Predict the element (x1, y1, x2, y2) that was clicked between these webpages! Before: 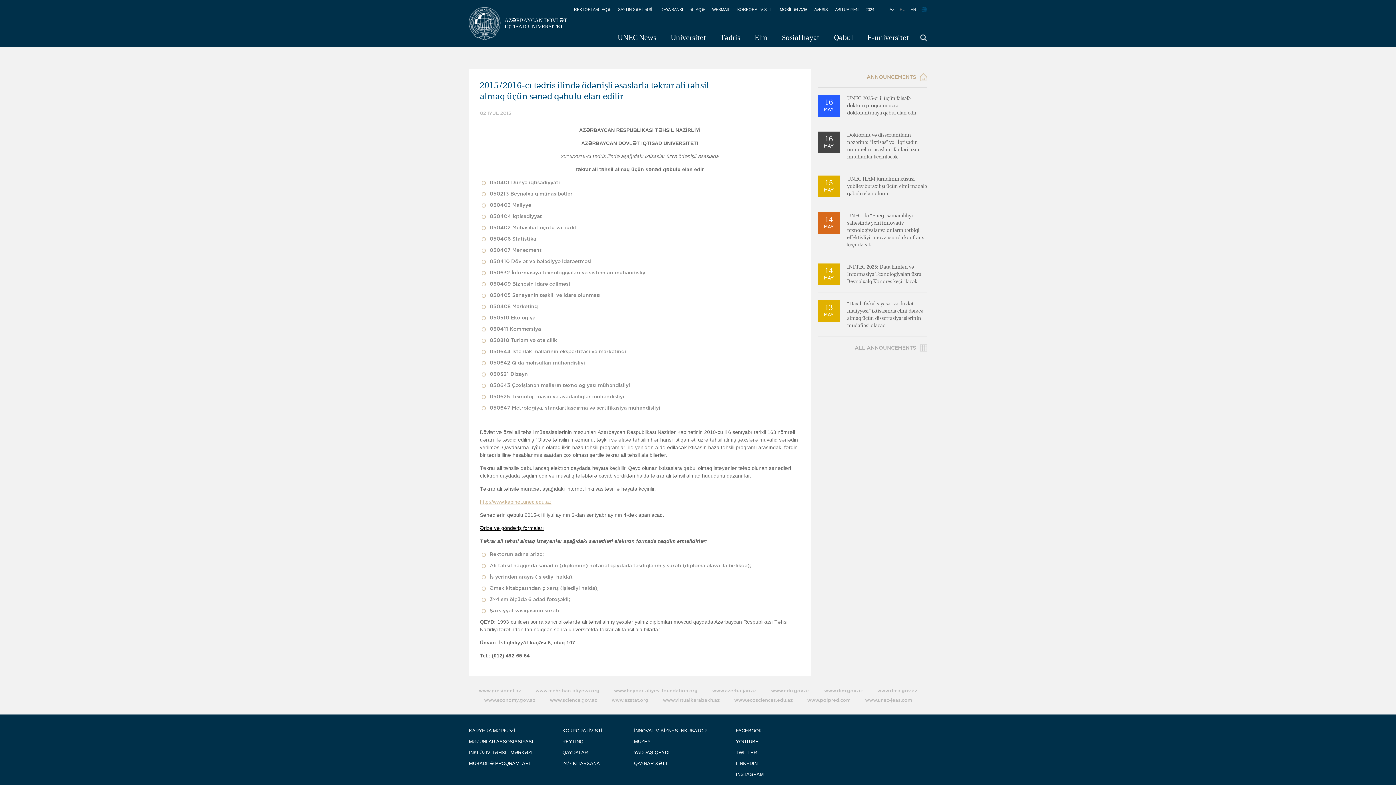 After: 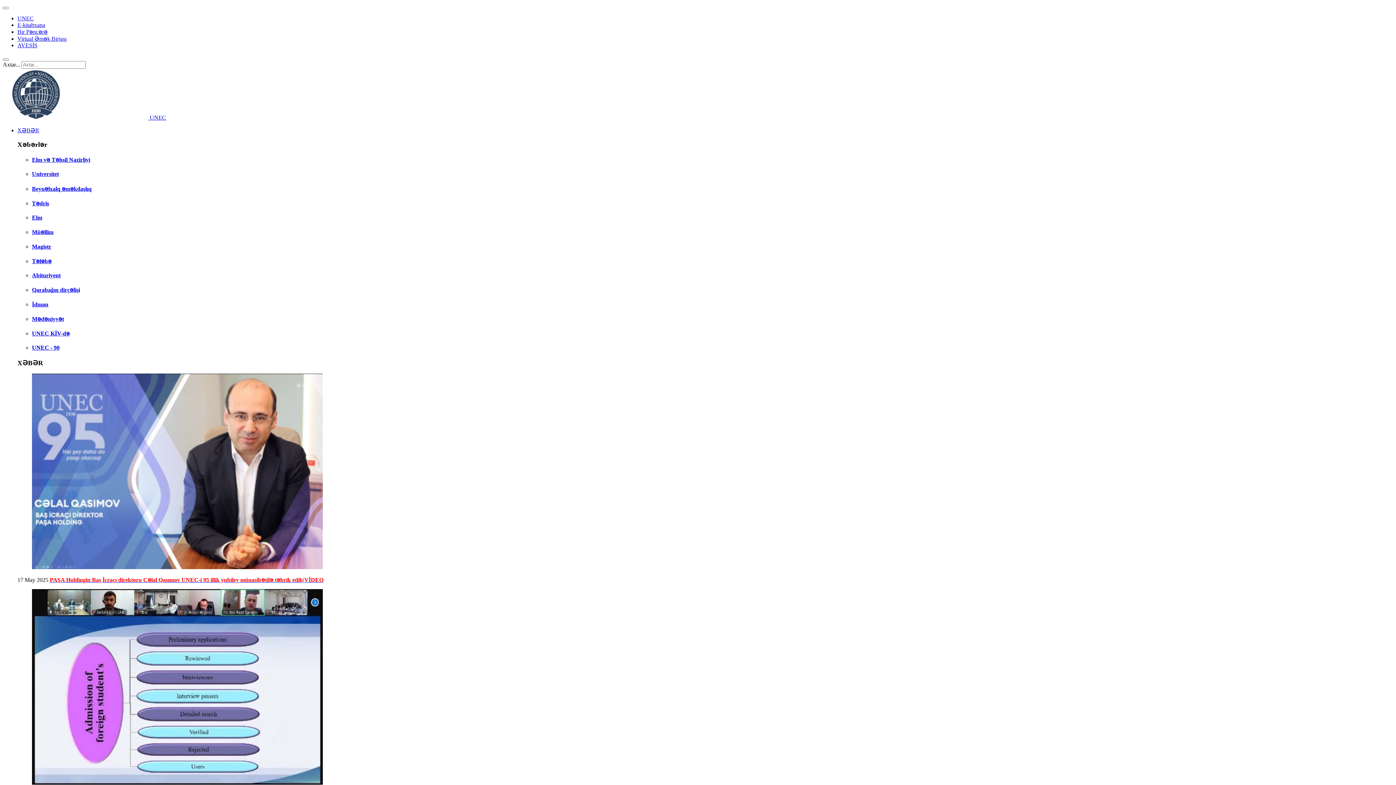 Action: label: REYTİNQ bbox: (562, 736, 605, 747)